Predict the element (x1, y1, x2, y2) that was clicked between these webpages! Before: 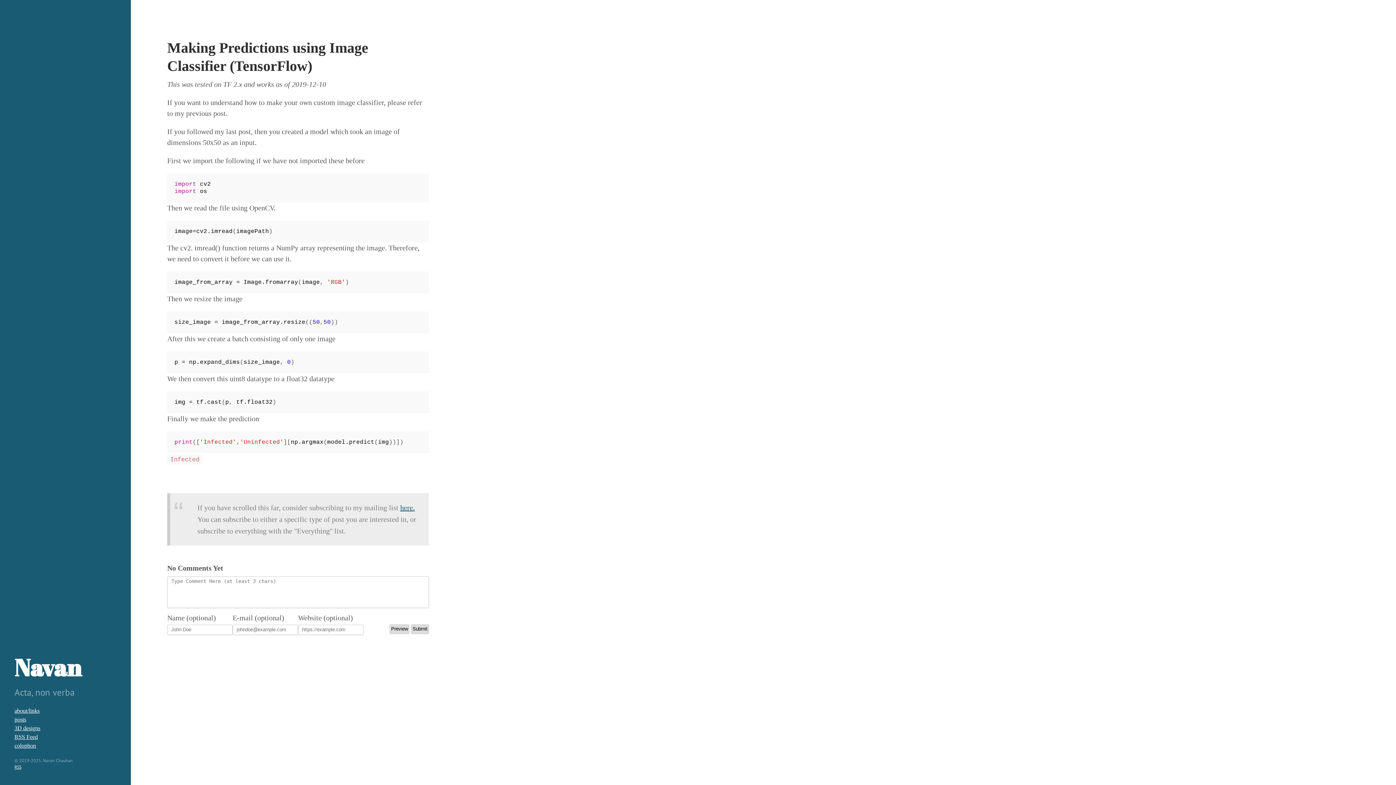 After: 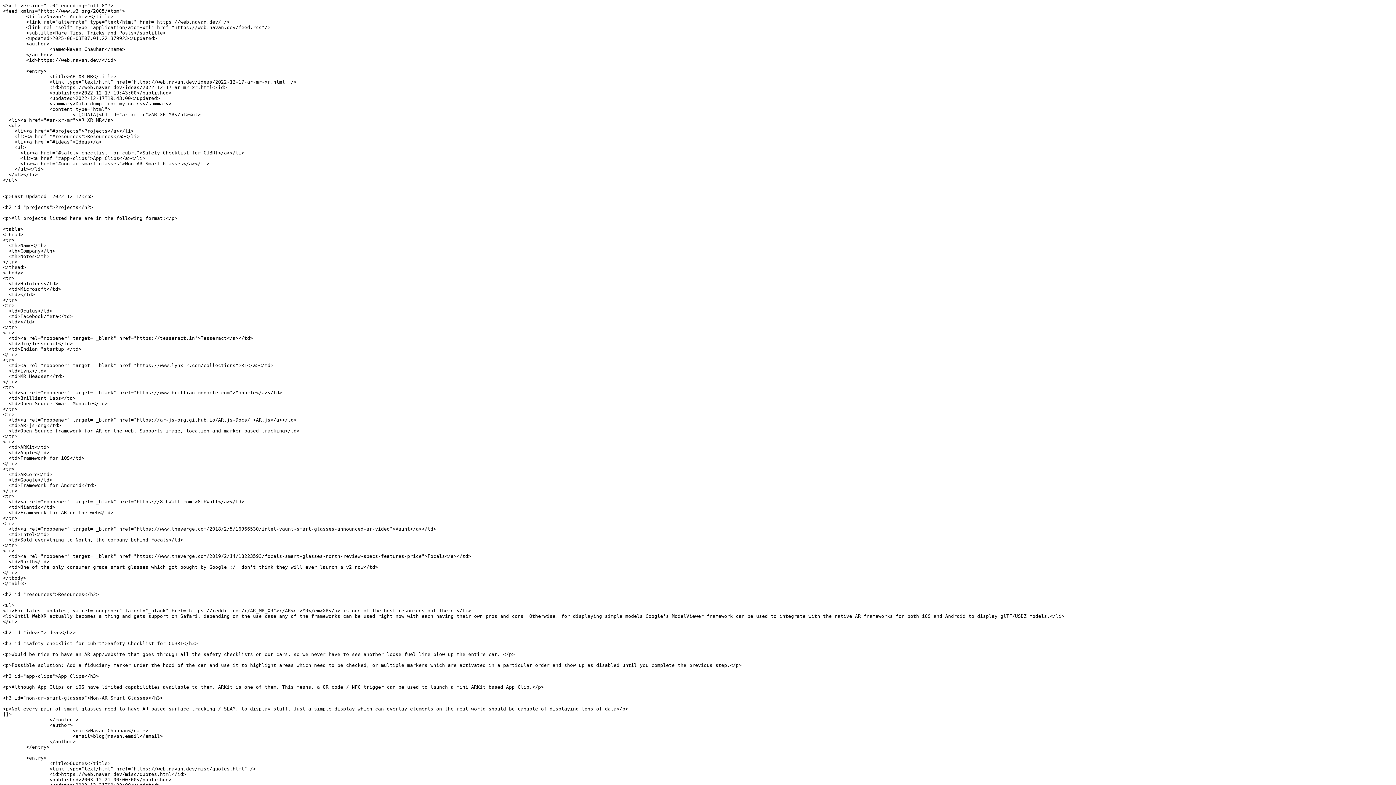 Action: label: RSS bbox: (14, 764, 21, 770)